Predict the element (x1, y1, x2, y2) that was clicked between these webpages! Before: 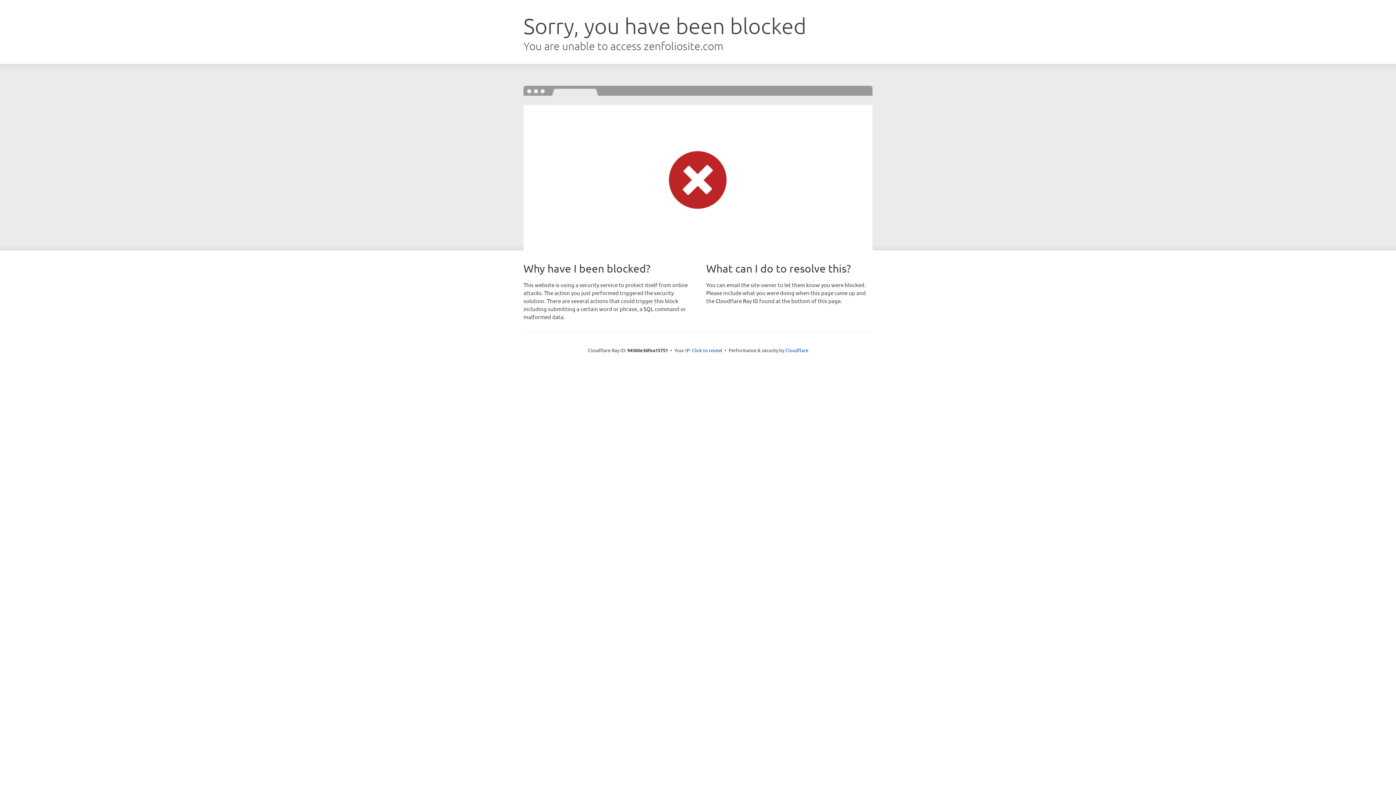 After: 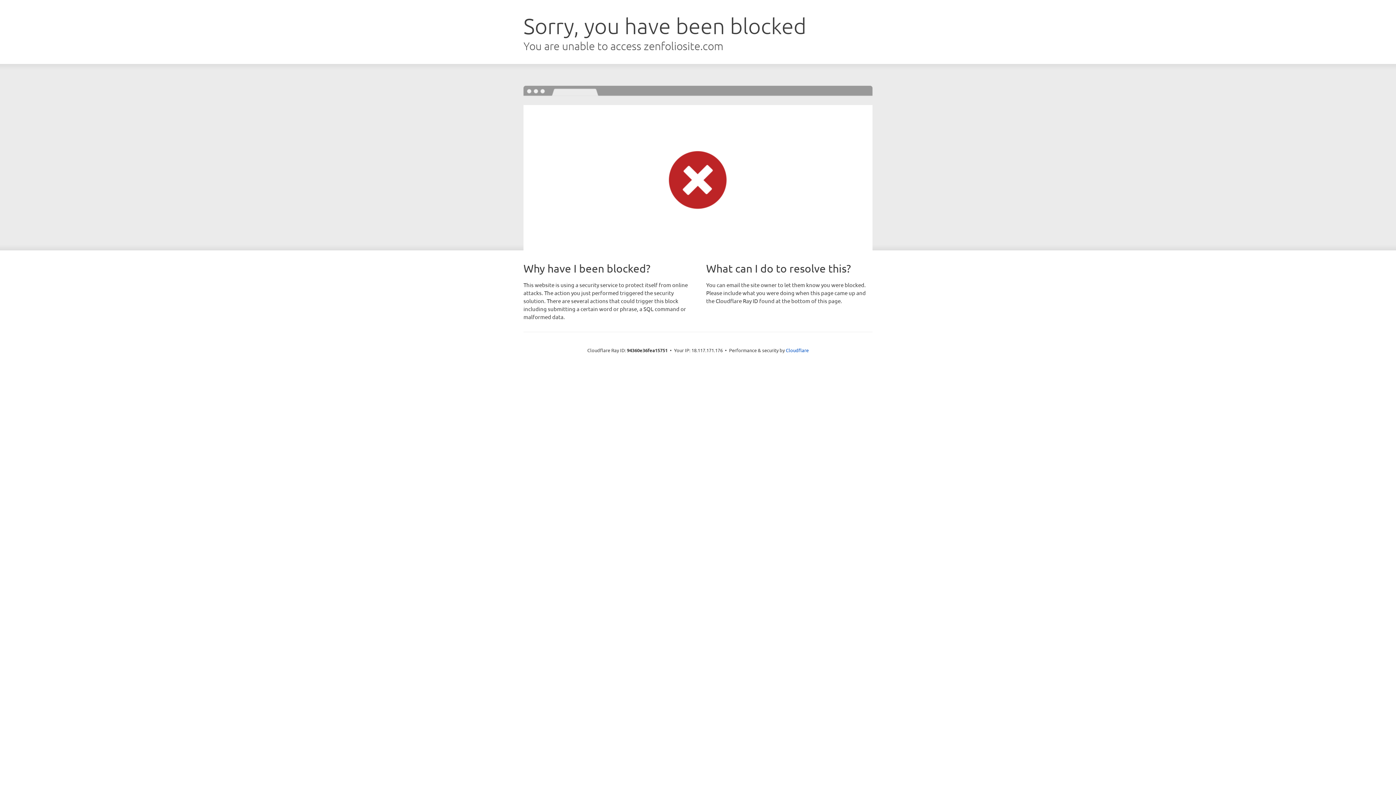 Action: label: Click to reveal bbox: (692, 346, 722, 353)